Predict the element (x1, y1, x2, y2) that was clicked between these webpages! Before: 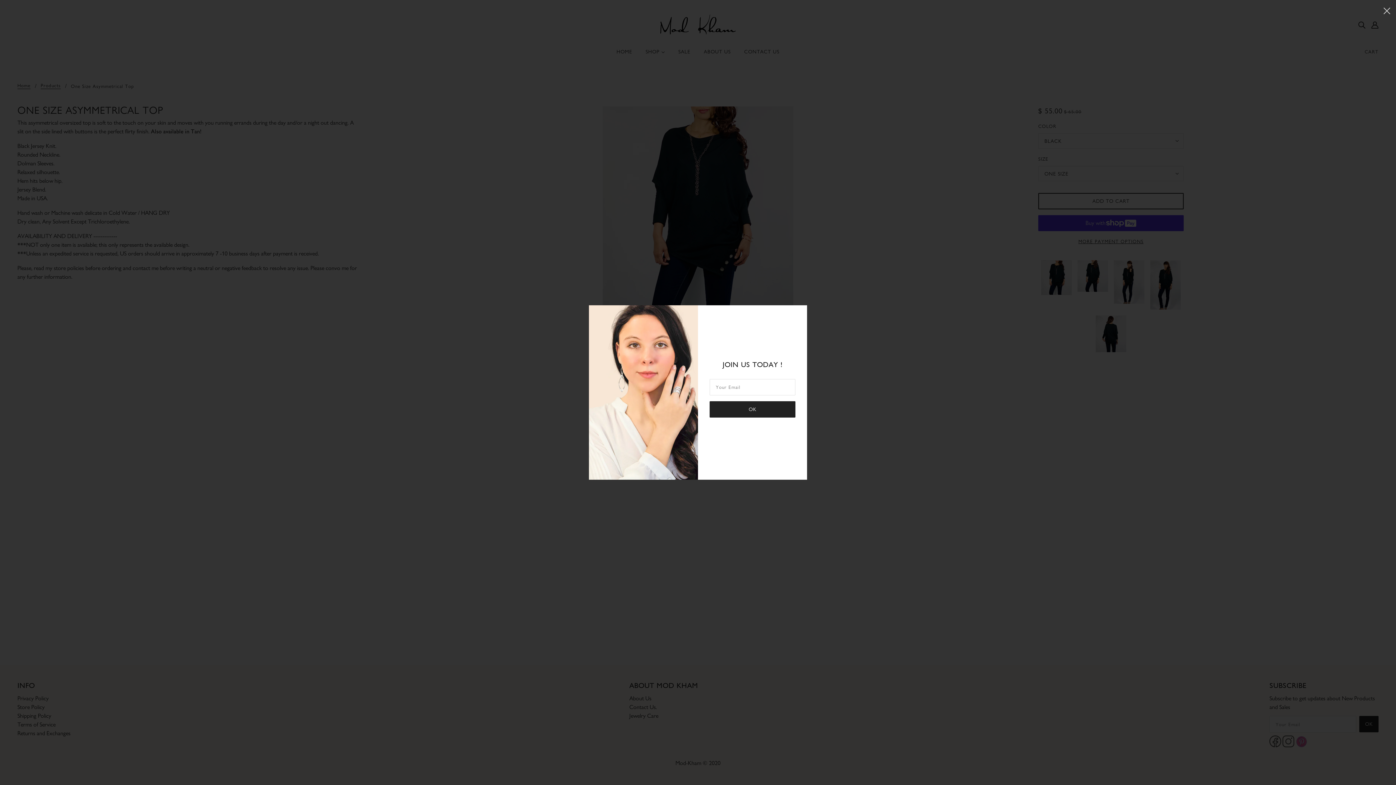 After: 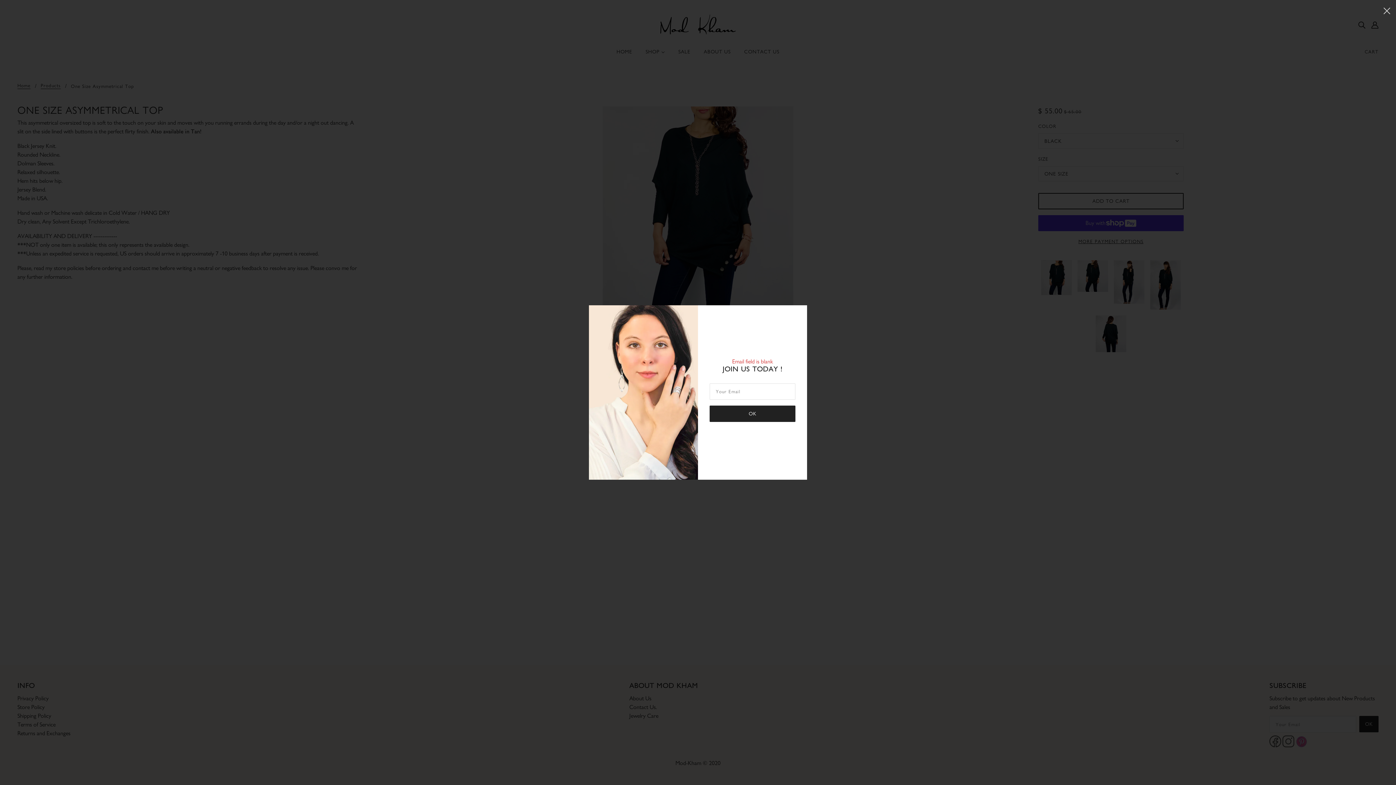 Action: label: OK bbox: (710, 397, 799, 414)